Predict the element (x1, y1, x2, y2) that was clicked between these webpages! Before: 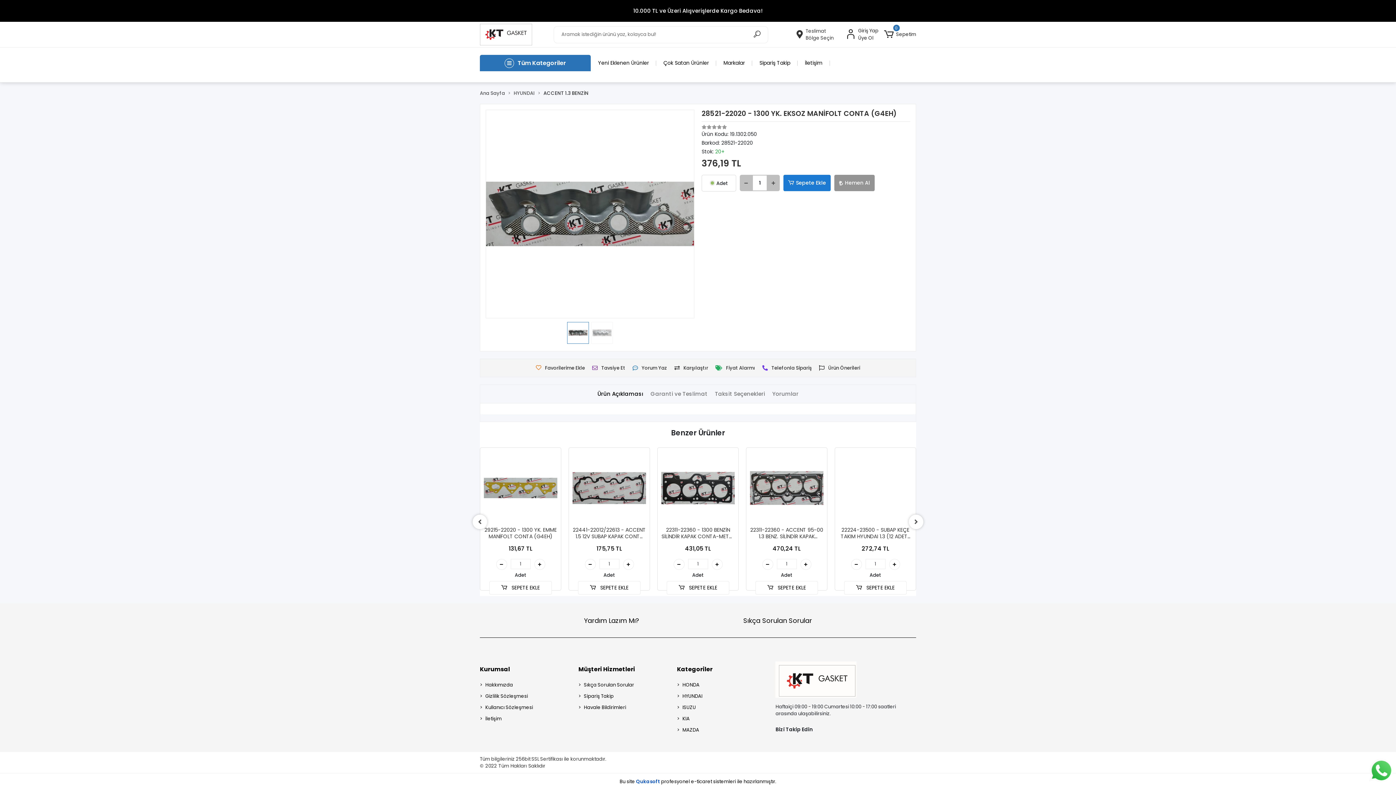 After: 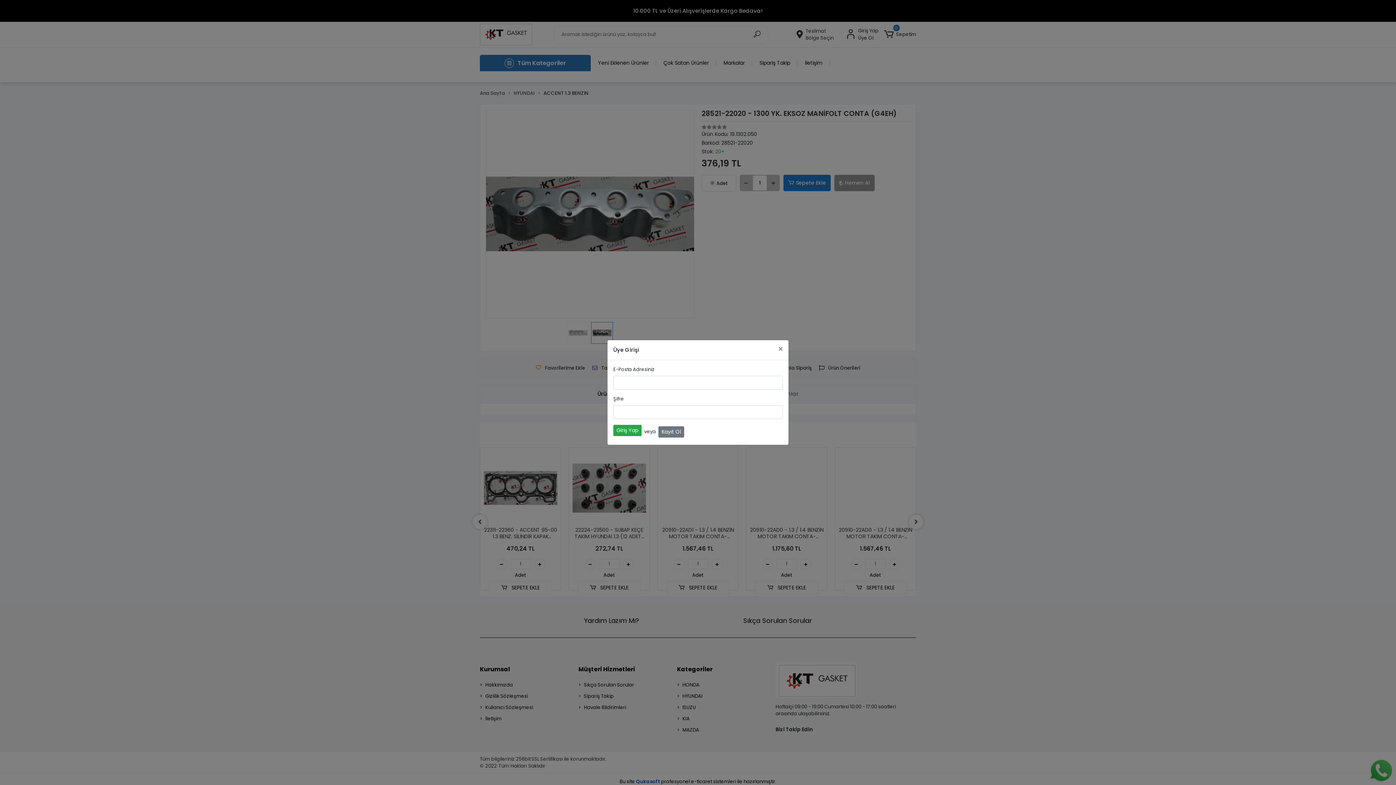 Action: label: Fiyat Alarmı bbox: (712, 362, 758, 373)